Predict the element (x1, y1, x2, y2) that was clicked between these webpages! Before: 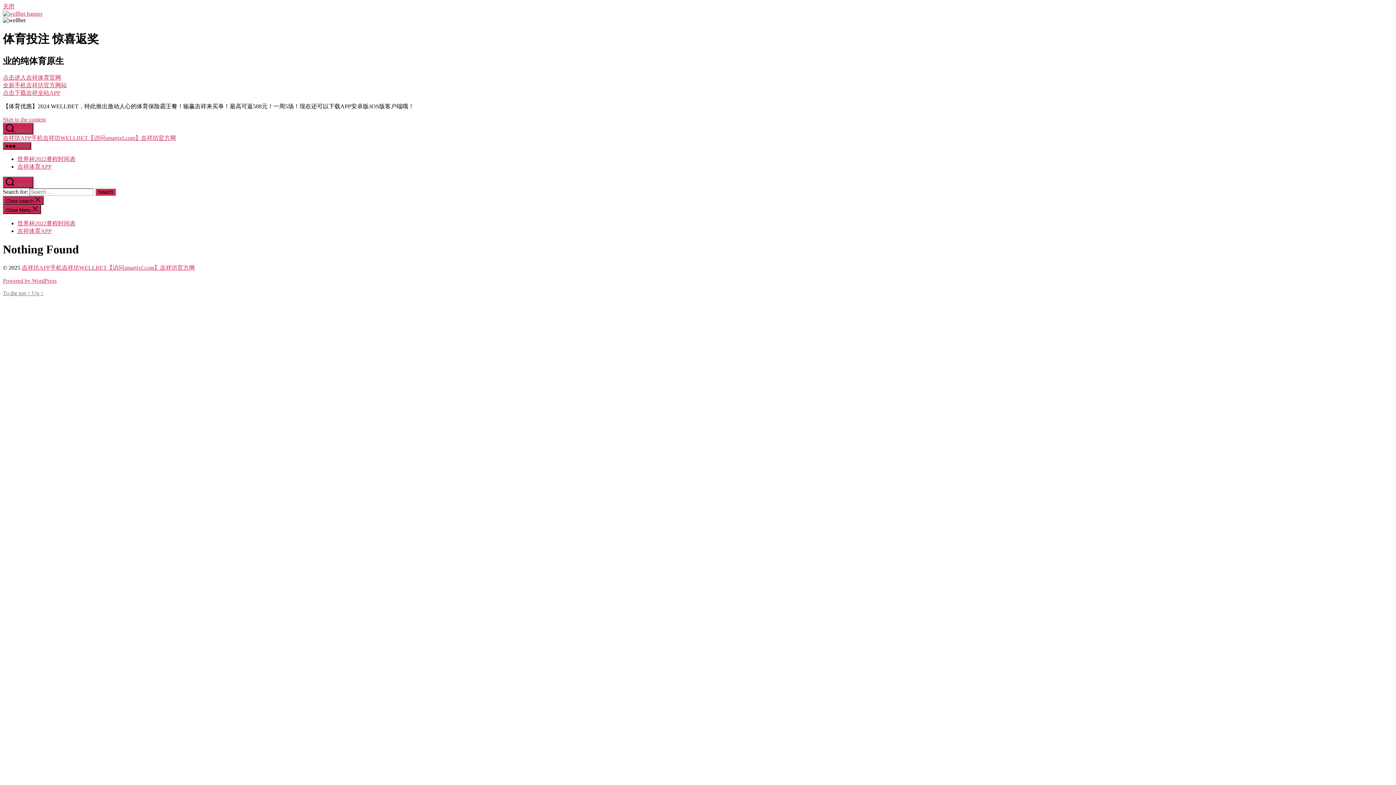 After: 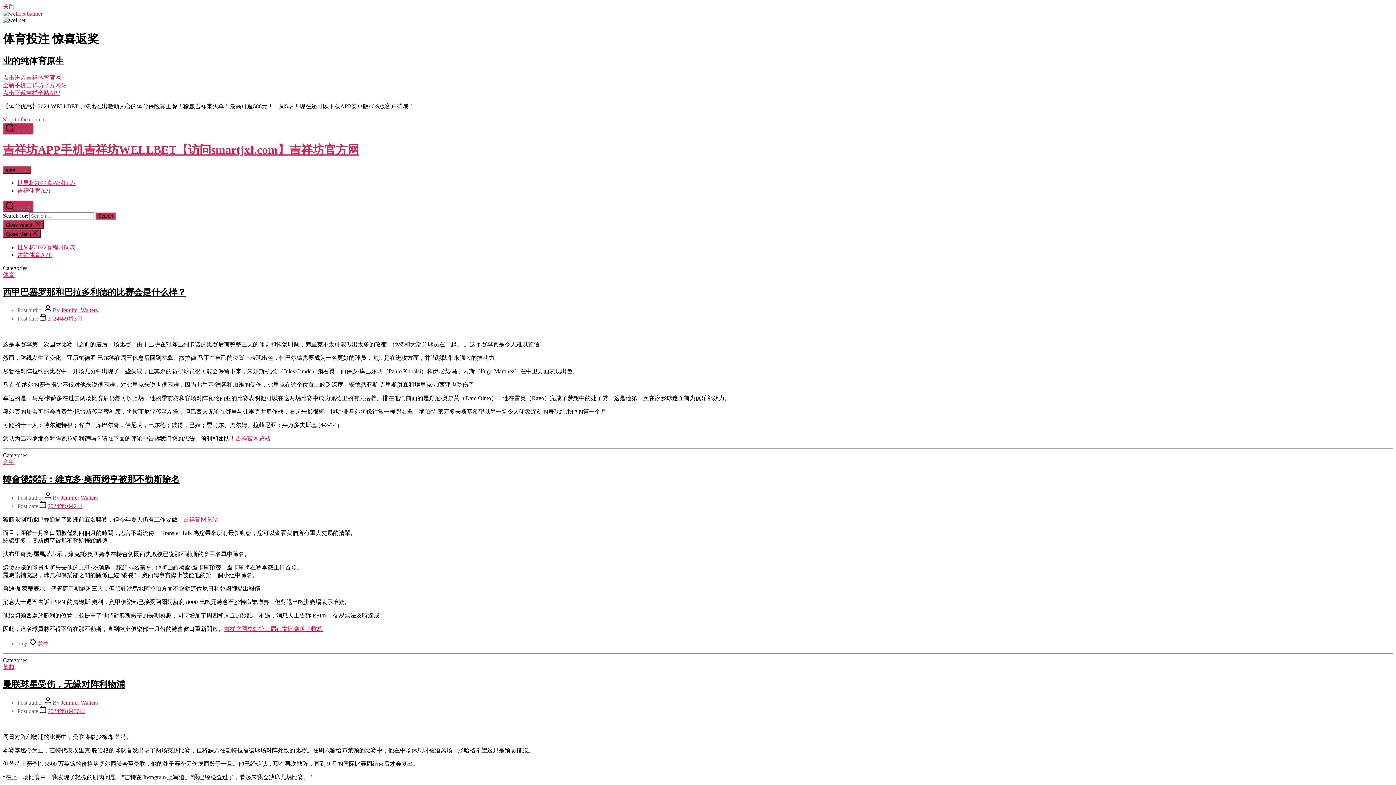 Action: label: 吉祥坊APP手机吉祥坊WELLBET【访问smartjxf.com】吉祥坊官方网 bbox: (21, 264, 194, 270)